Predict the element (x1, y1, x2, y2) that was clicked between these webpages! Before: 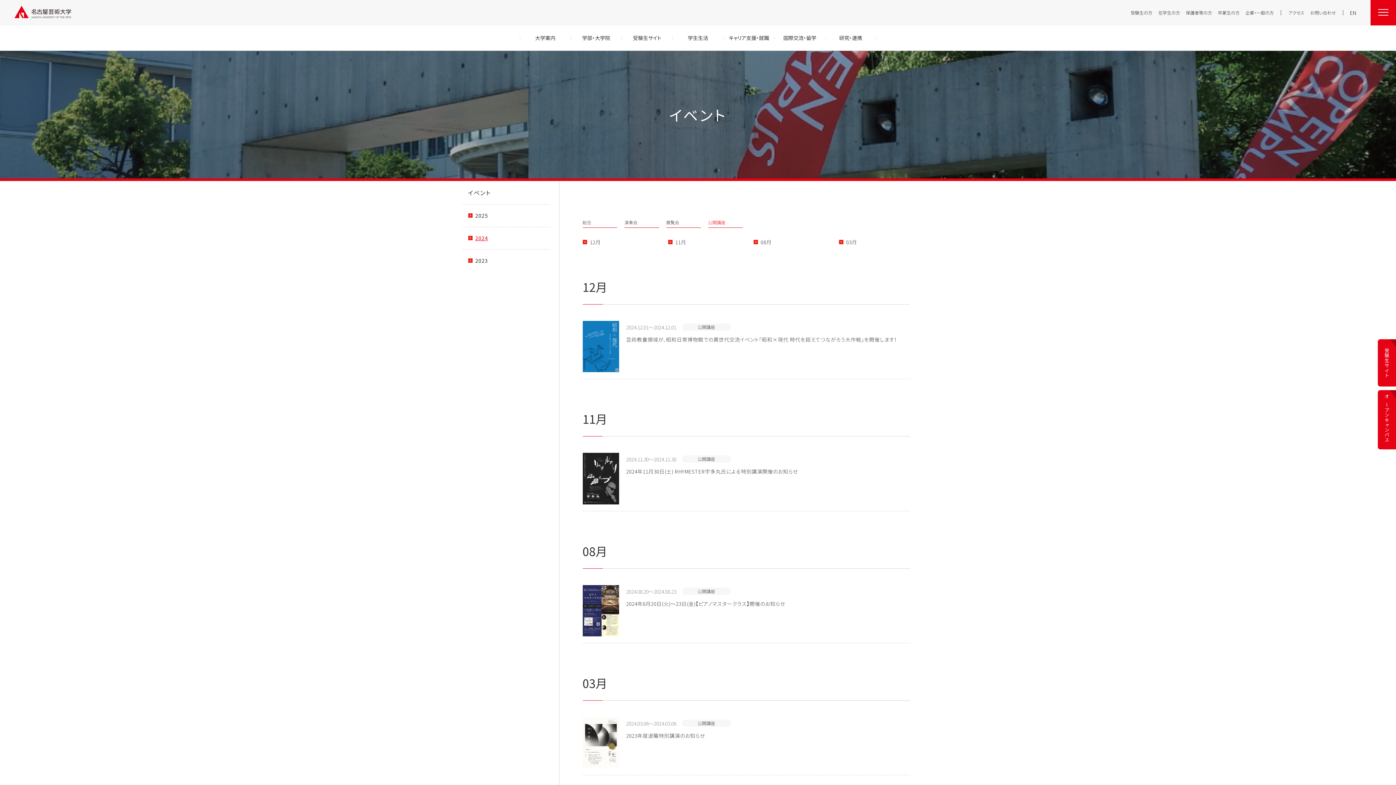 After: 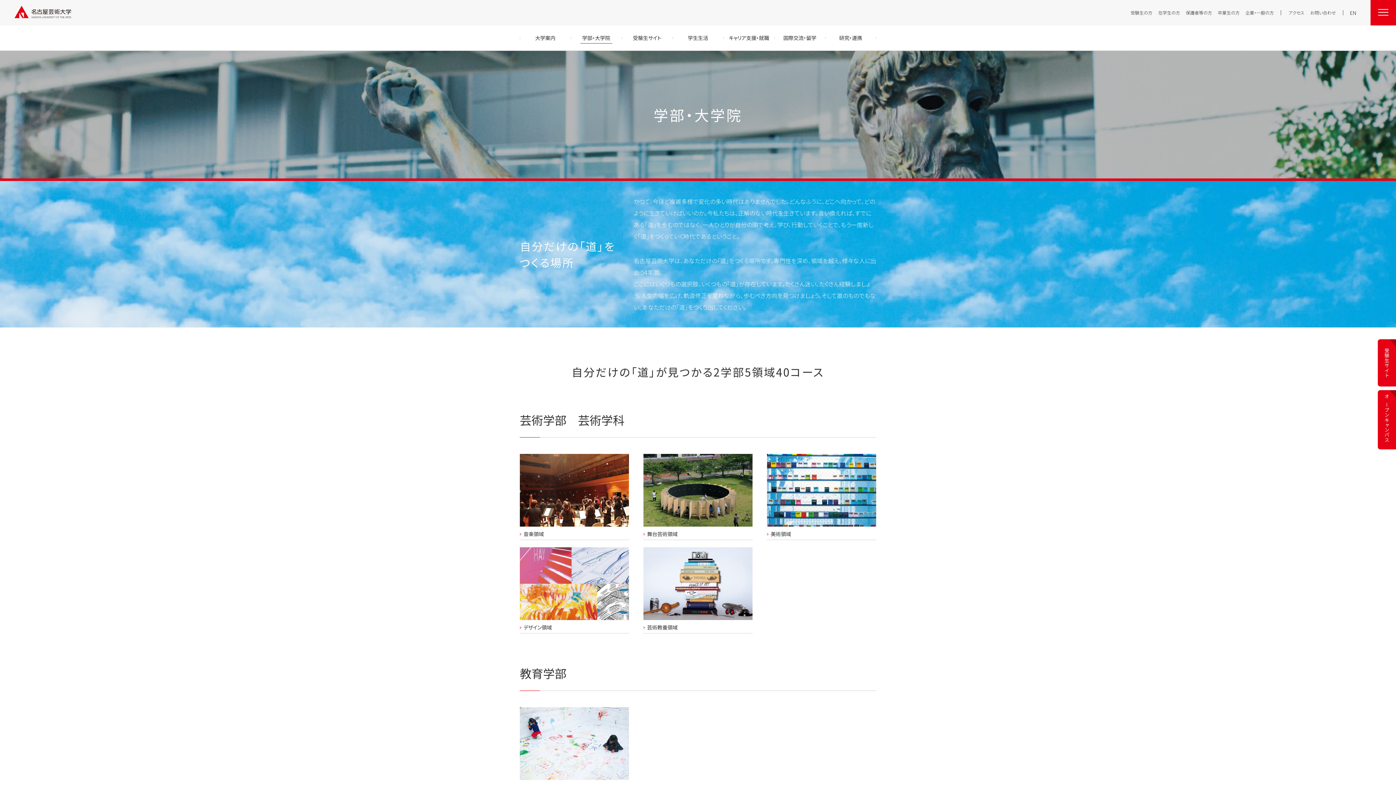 Action: label: 学部・大学院 bbox: (570, 32, 621, 43)